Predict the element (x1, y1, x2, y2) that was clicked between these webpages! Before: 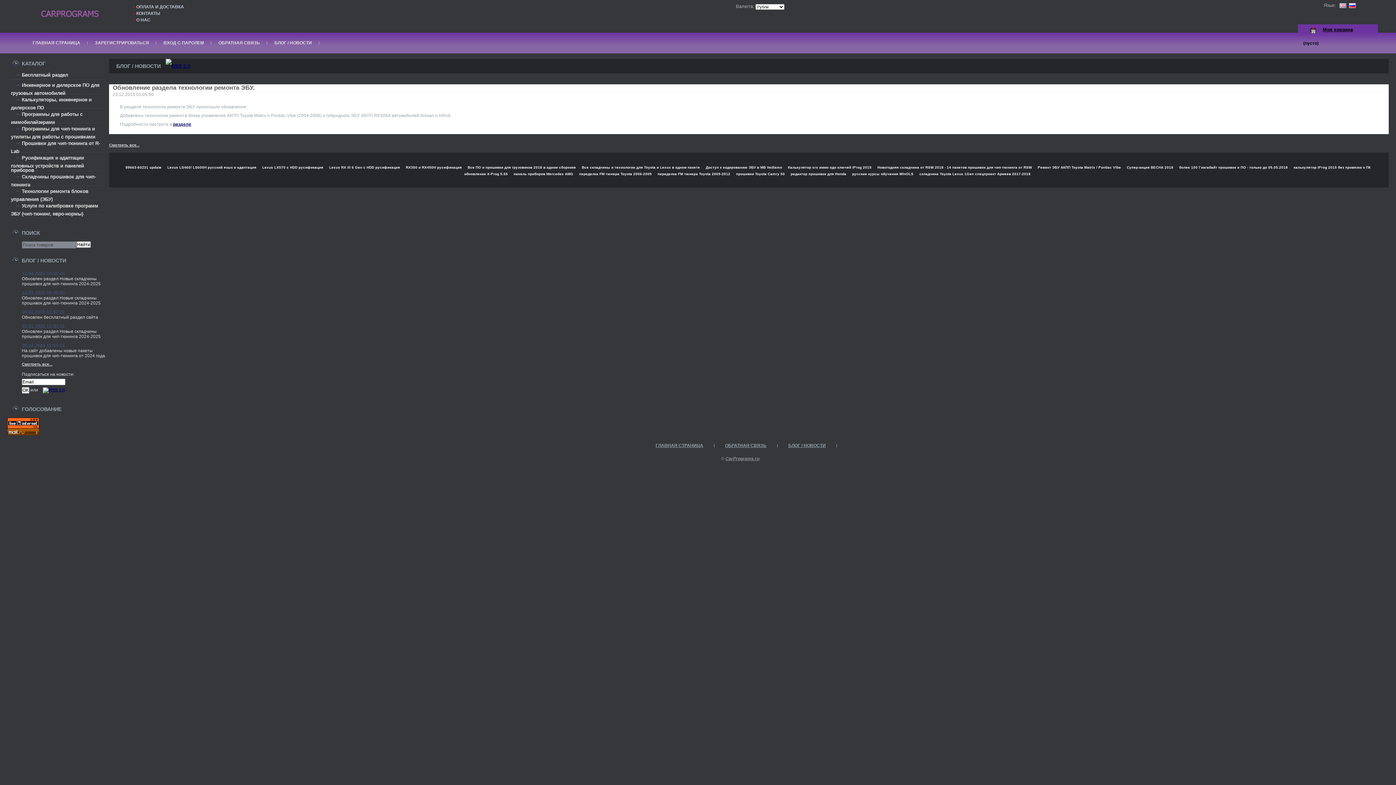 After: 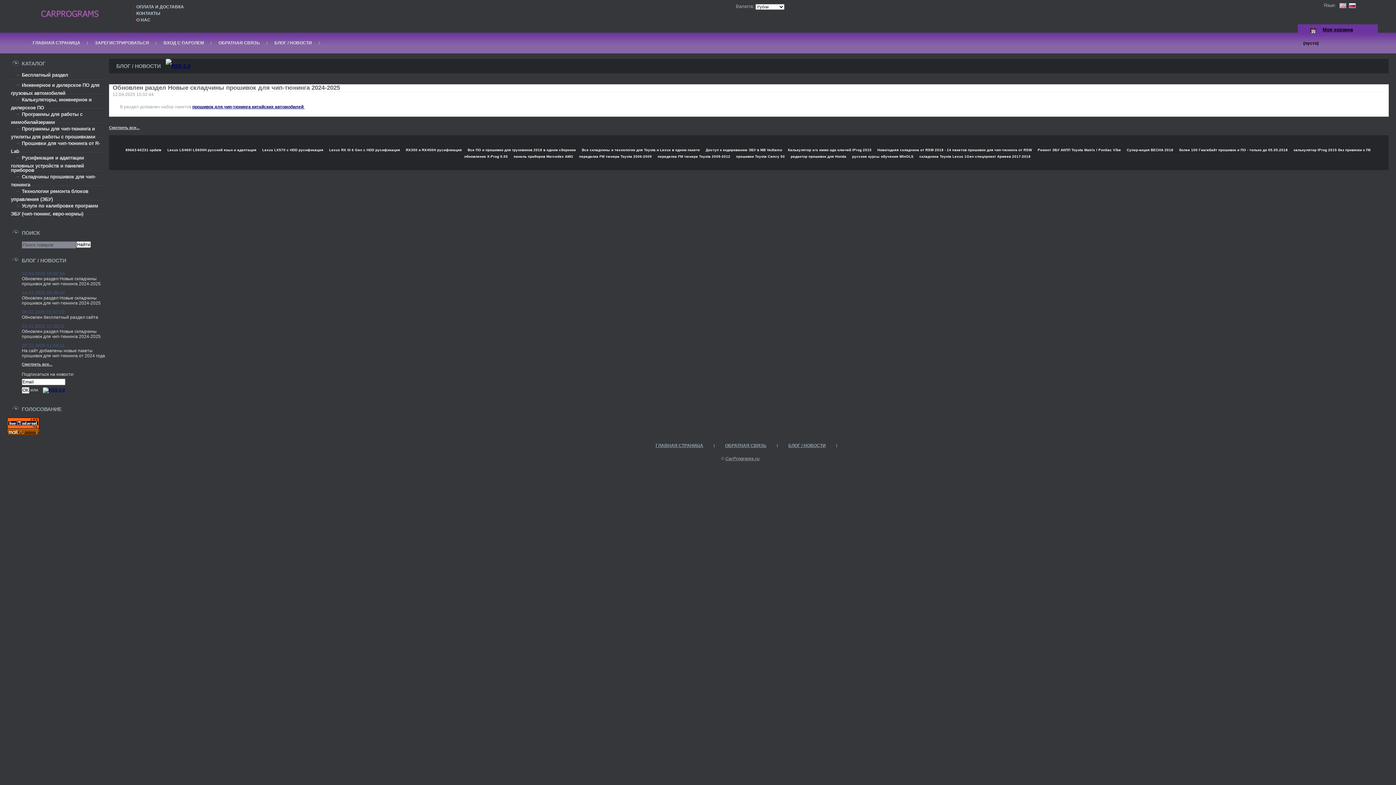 Action: bbox: (21, 276, 100, 286) label: Обновлен раздел Новые складчины прошивок для чип-тюнинга 2024-2025